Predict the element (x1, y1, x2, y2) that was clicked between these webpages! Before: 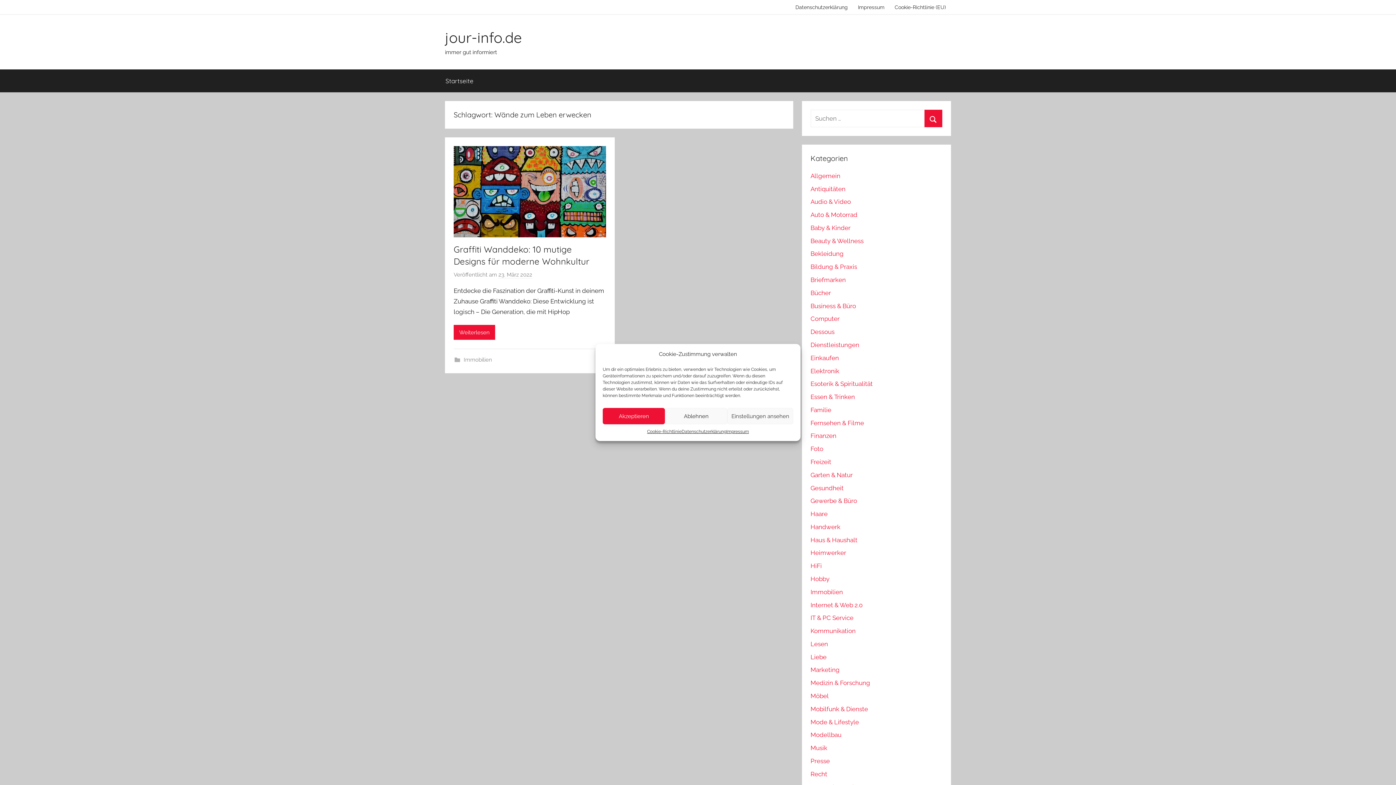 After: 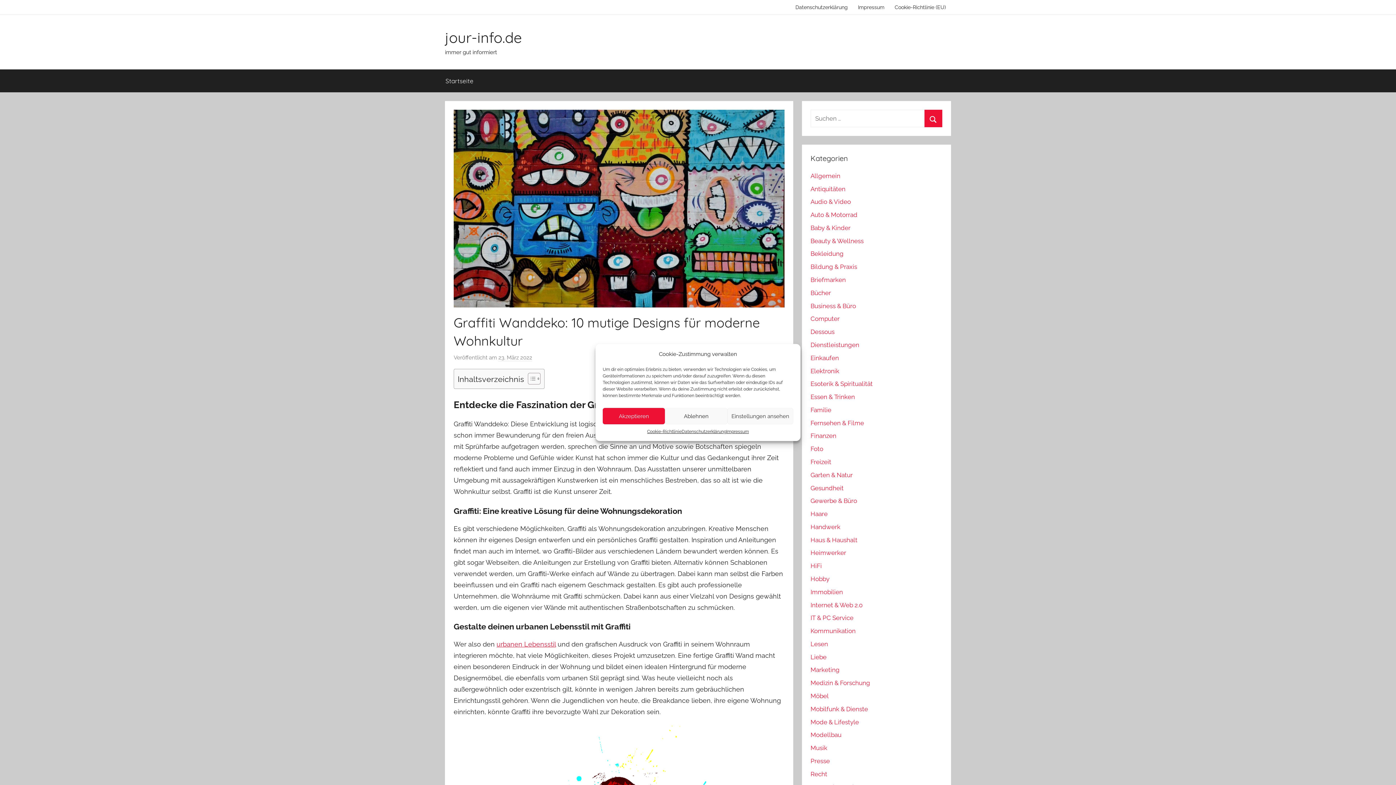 Action: bbox: (453, 147, 606, 155)